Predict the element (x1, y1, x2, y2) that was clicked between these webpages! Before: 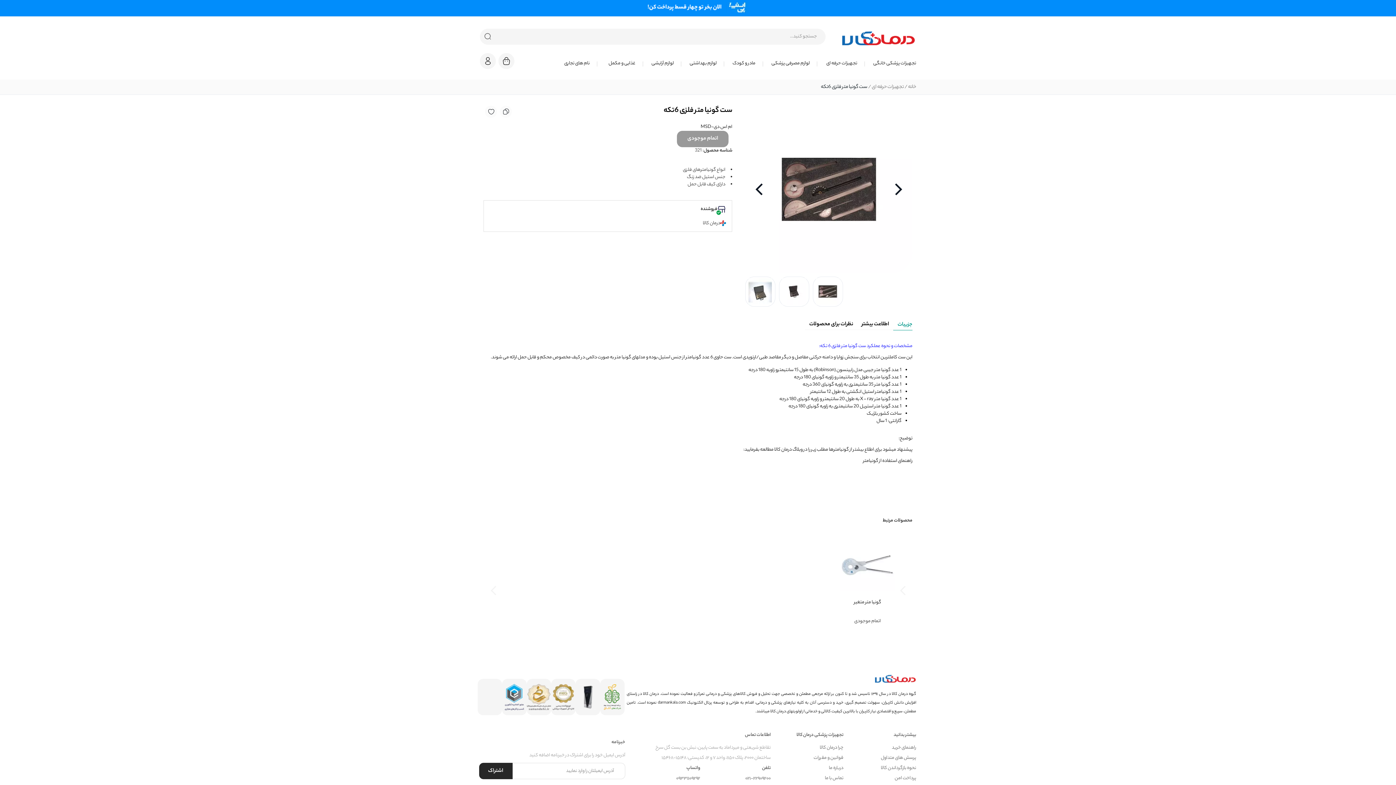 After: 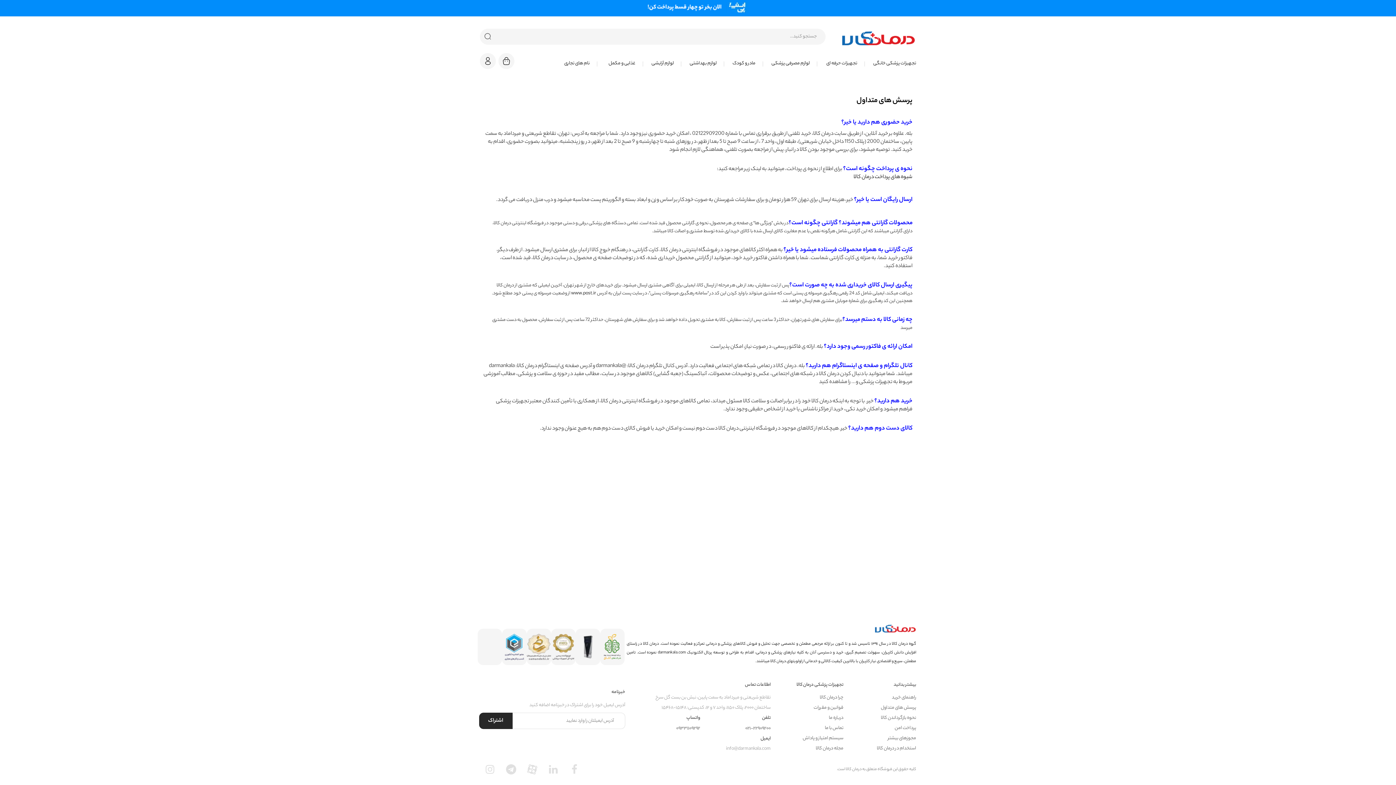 Action: bbox: (881, 751, 916, 765) label: پرسش های متداول